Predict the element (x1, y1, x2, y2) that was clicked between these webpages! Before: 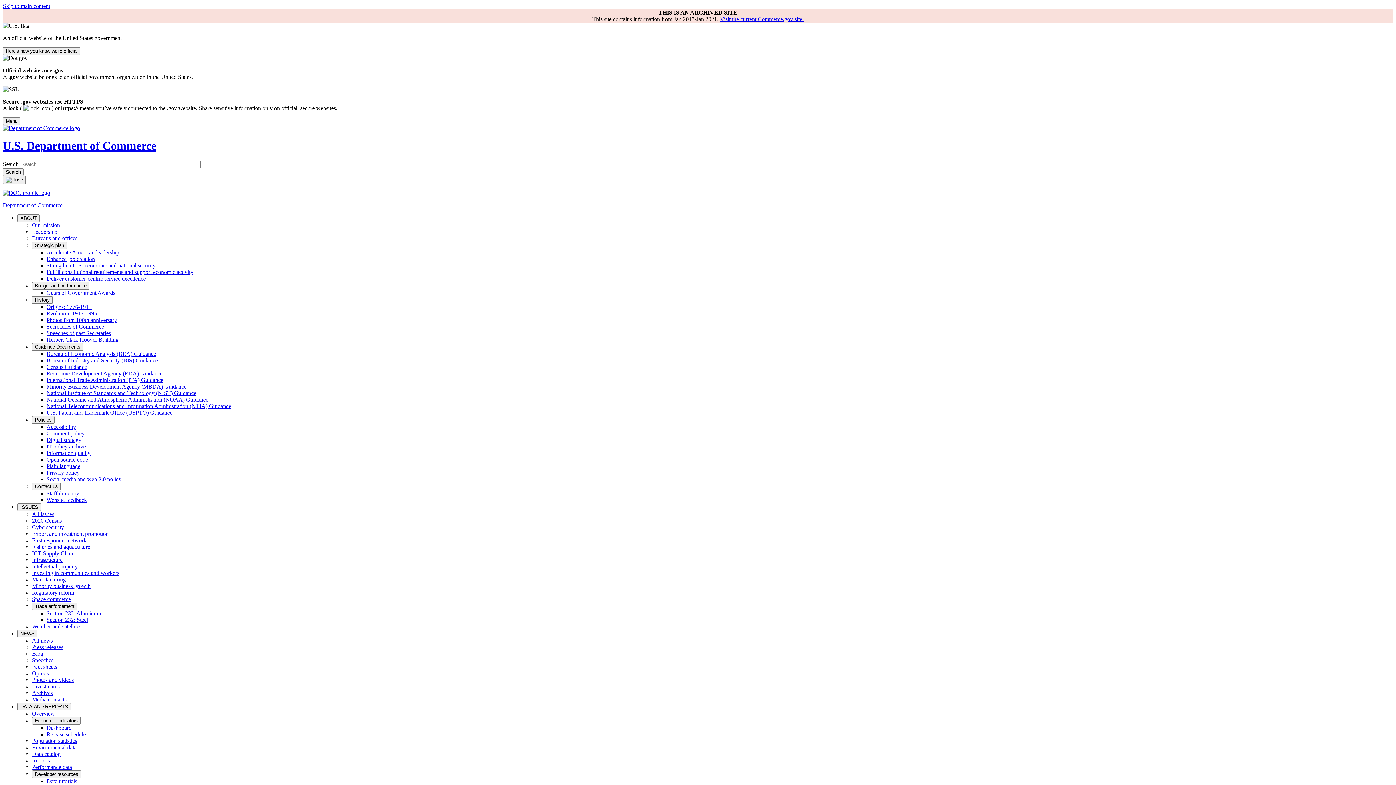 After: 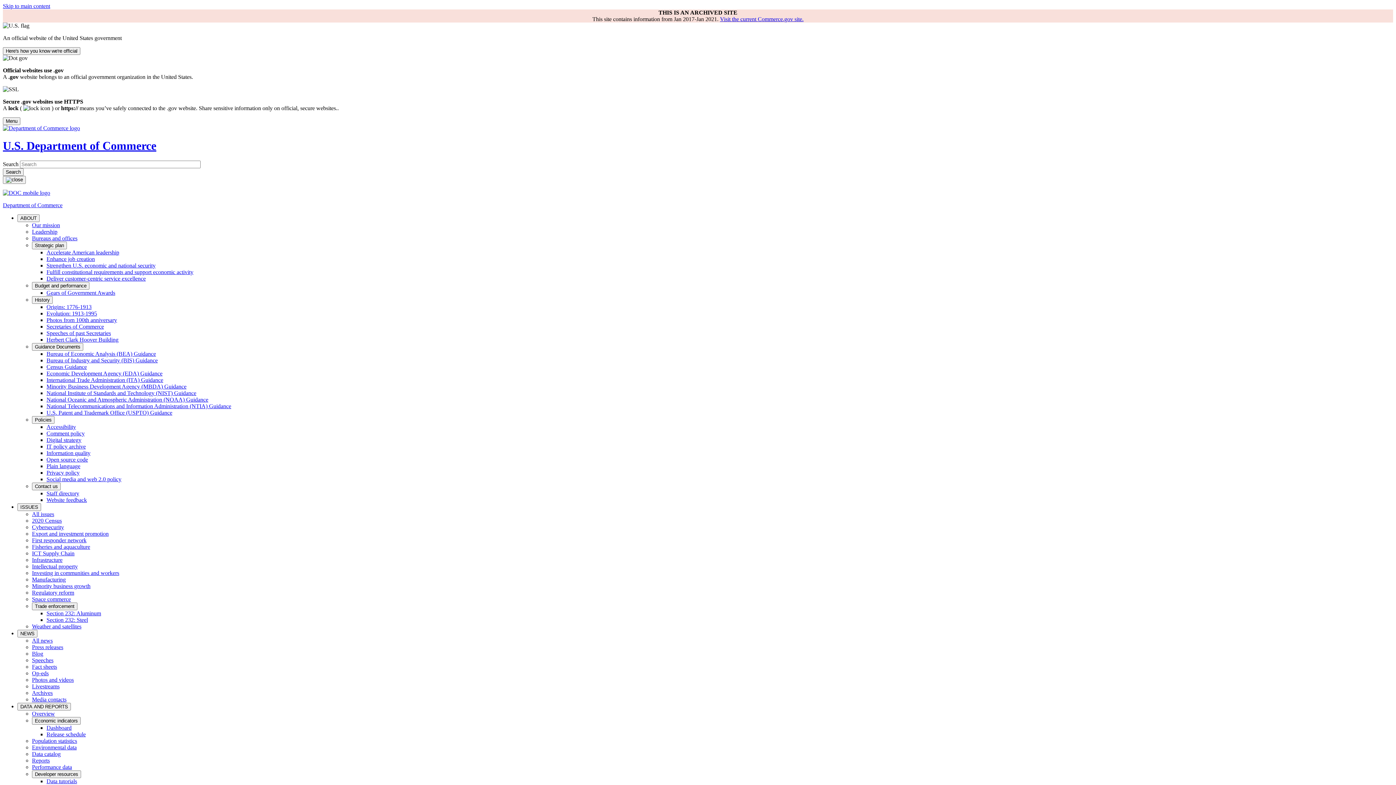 Action: label: Manufacturing bbox: (32, 576, 65, 582)